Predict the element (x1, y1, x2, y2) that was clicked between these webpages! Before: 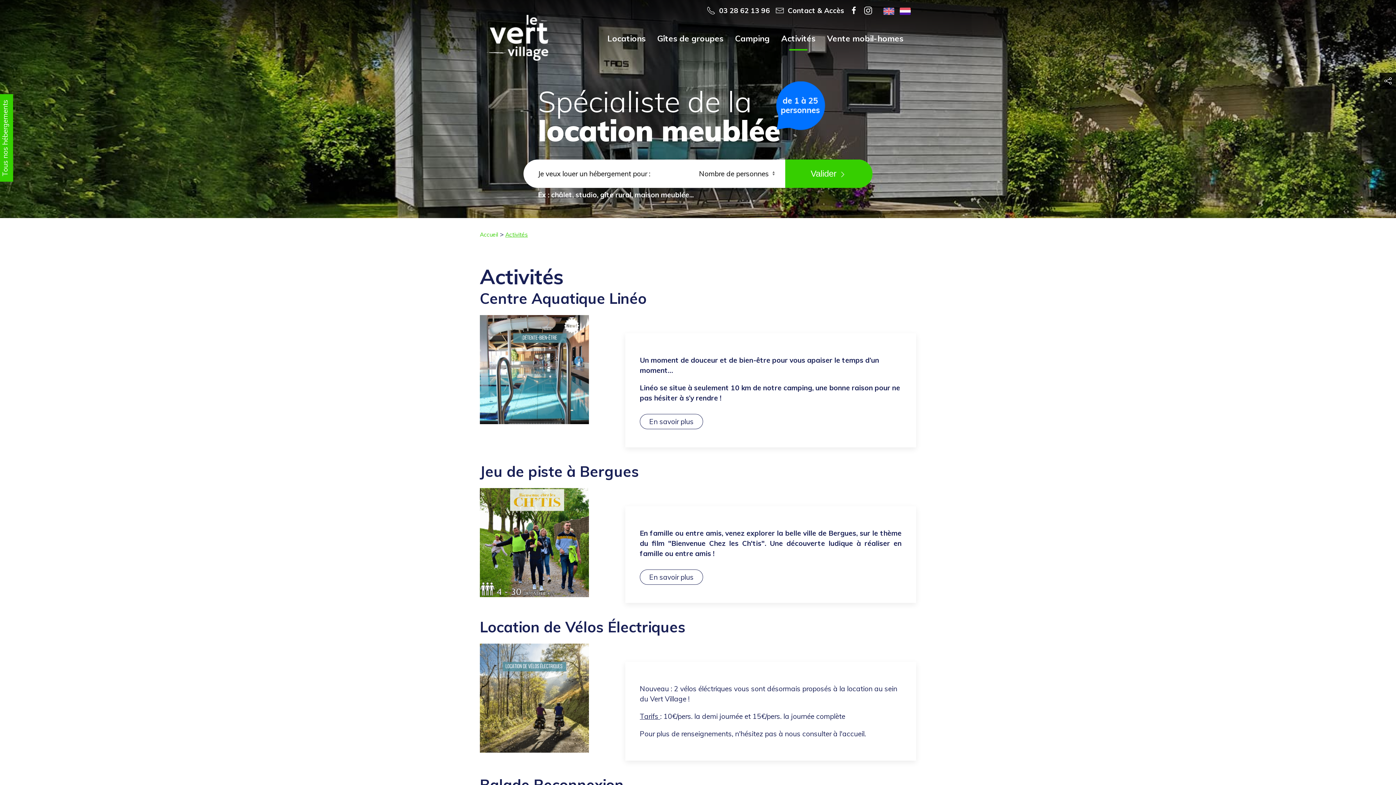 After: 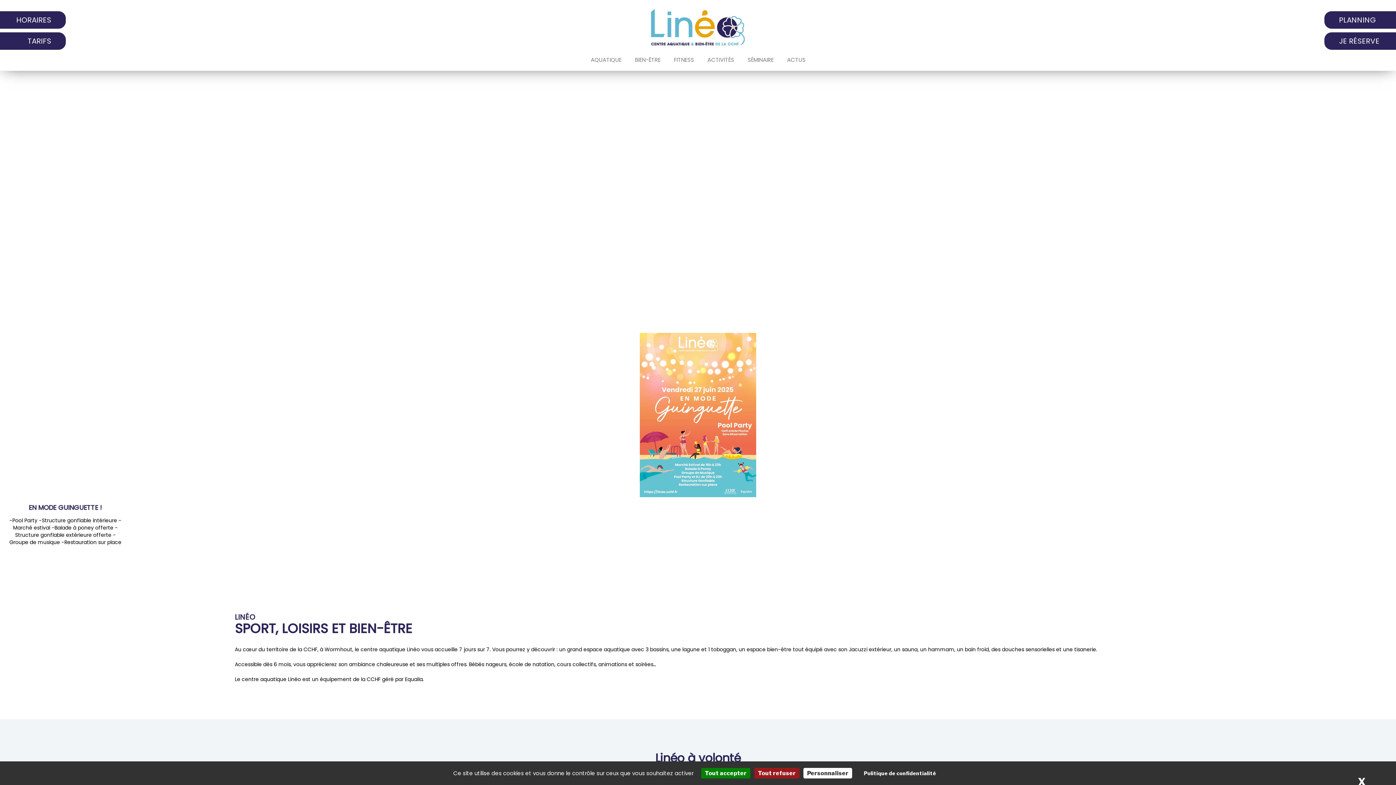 Action: bbox: (640, 414, 703, 429) label: En savoir plus